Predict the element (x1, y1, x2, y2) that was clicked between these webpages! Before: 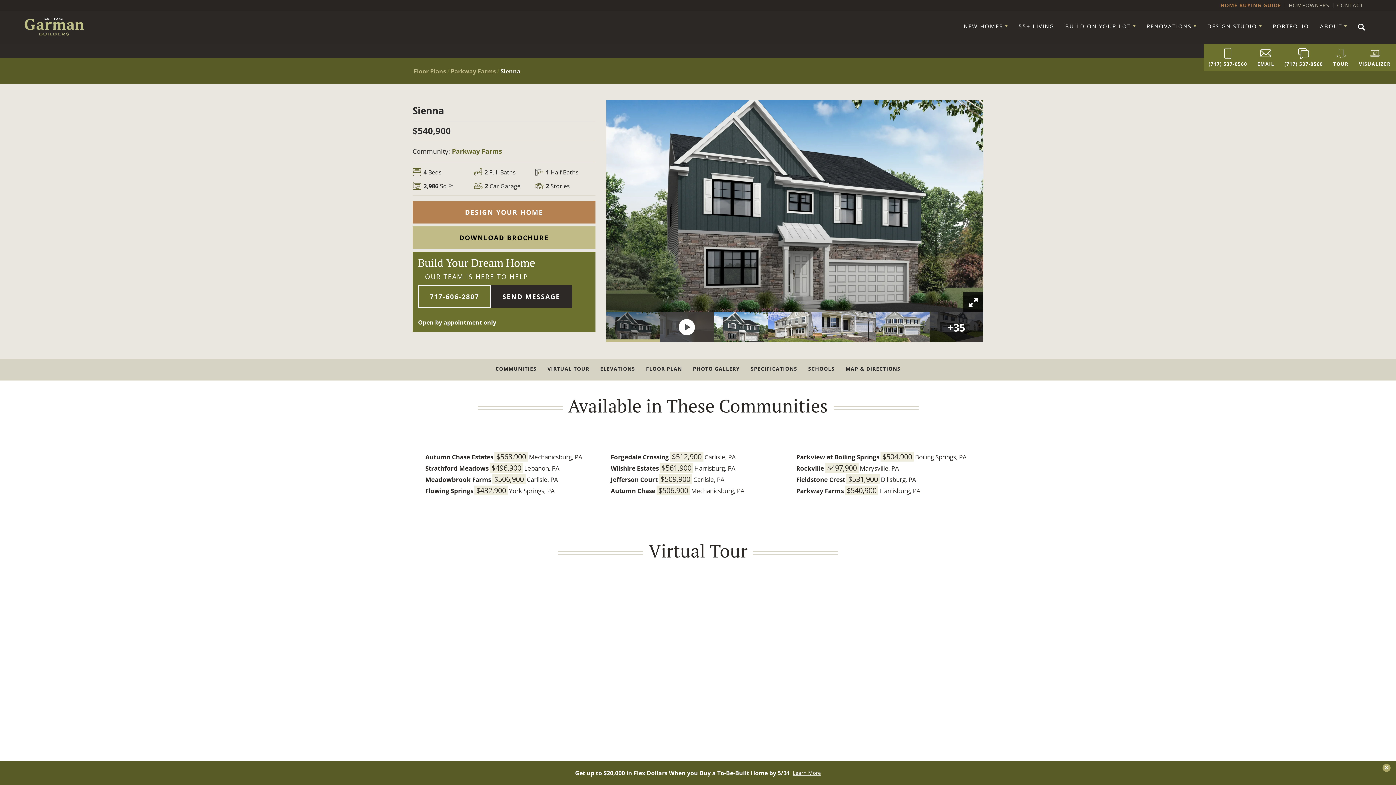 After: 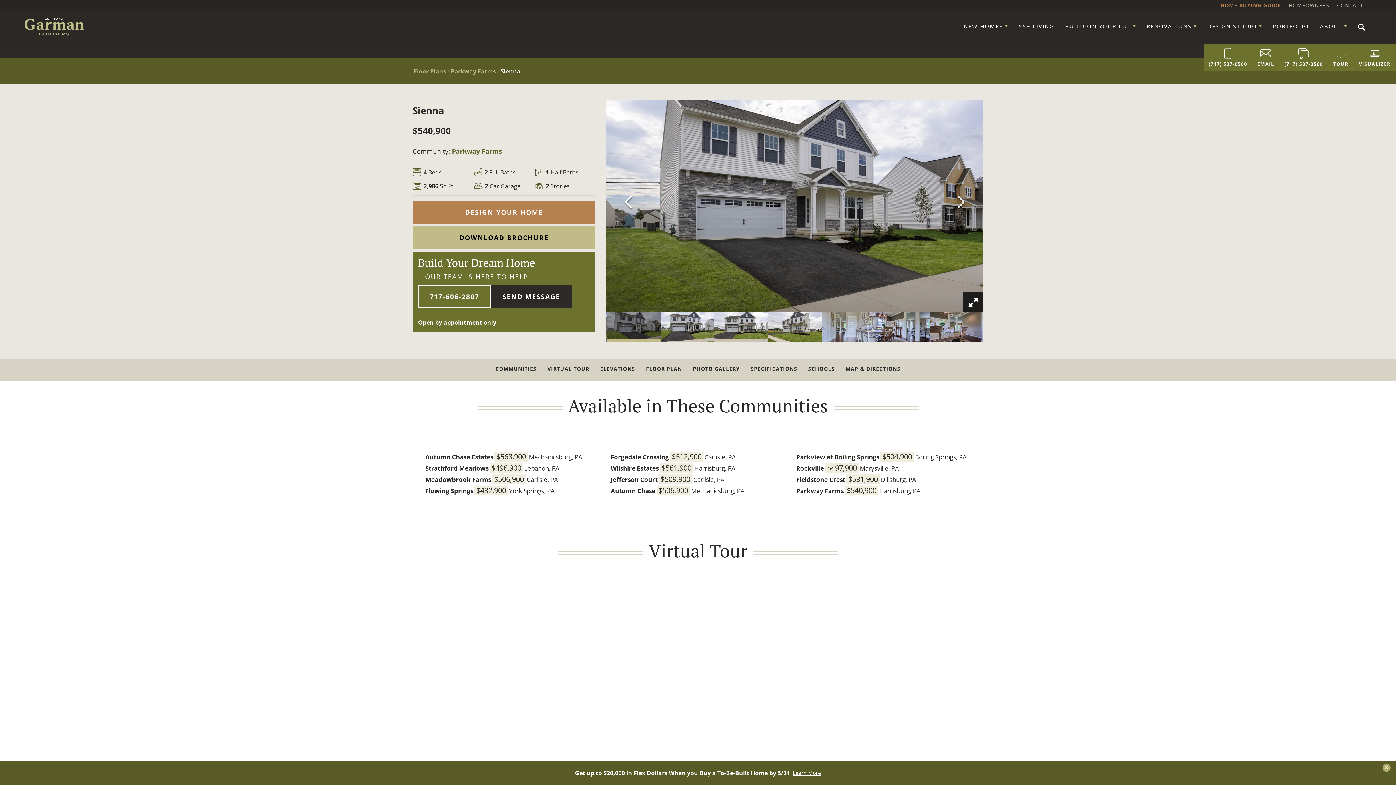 Action: label: +35 bbox: (929, 322, 983, 330)